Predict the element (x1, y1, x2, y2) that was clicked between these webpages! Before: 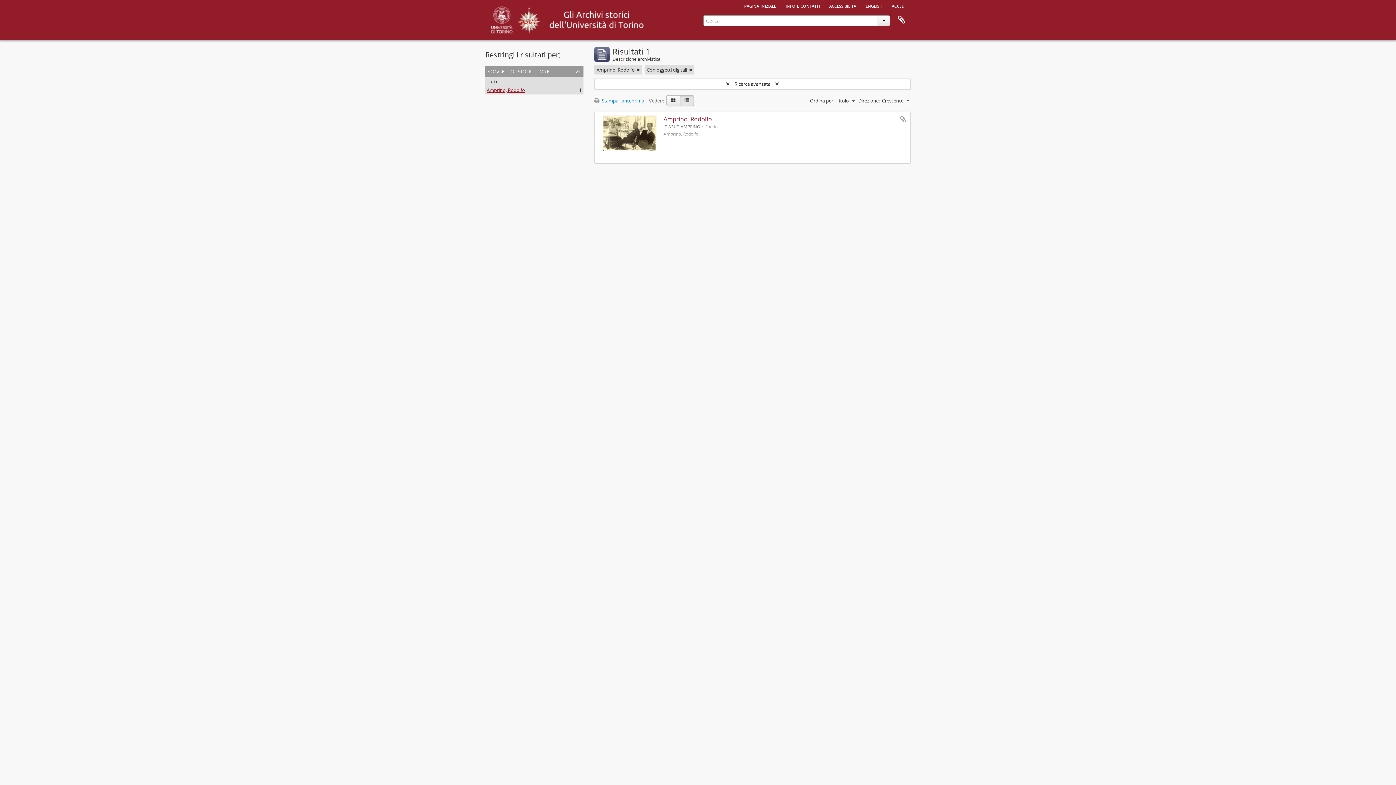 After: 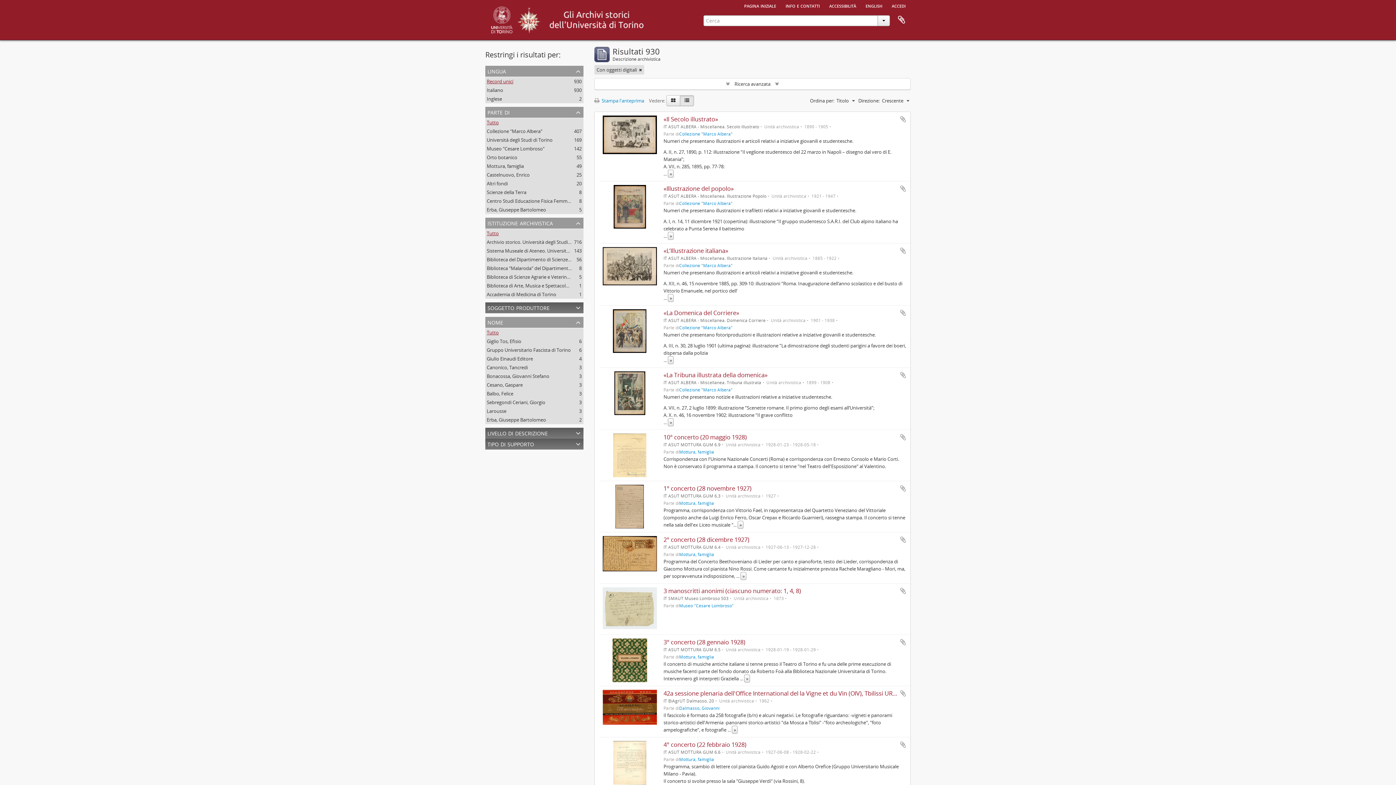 Action: bbox: (637, 66, 640, 73) label: Remove filter